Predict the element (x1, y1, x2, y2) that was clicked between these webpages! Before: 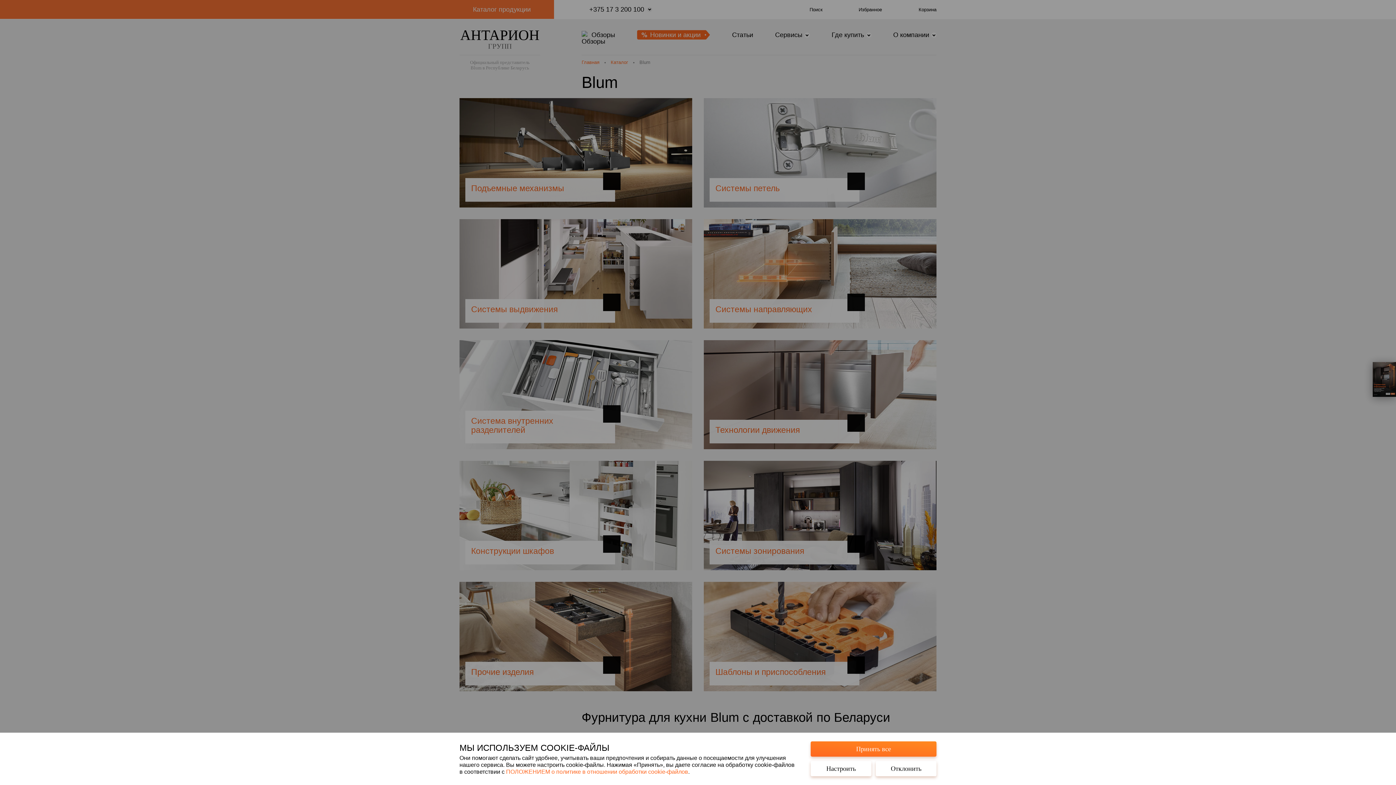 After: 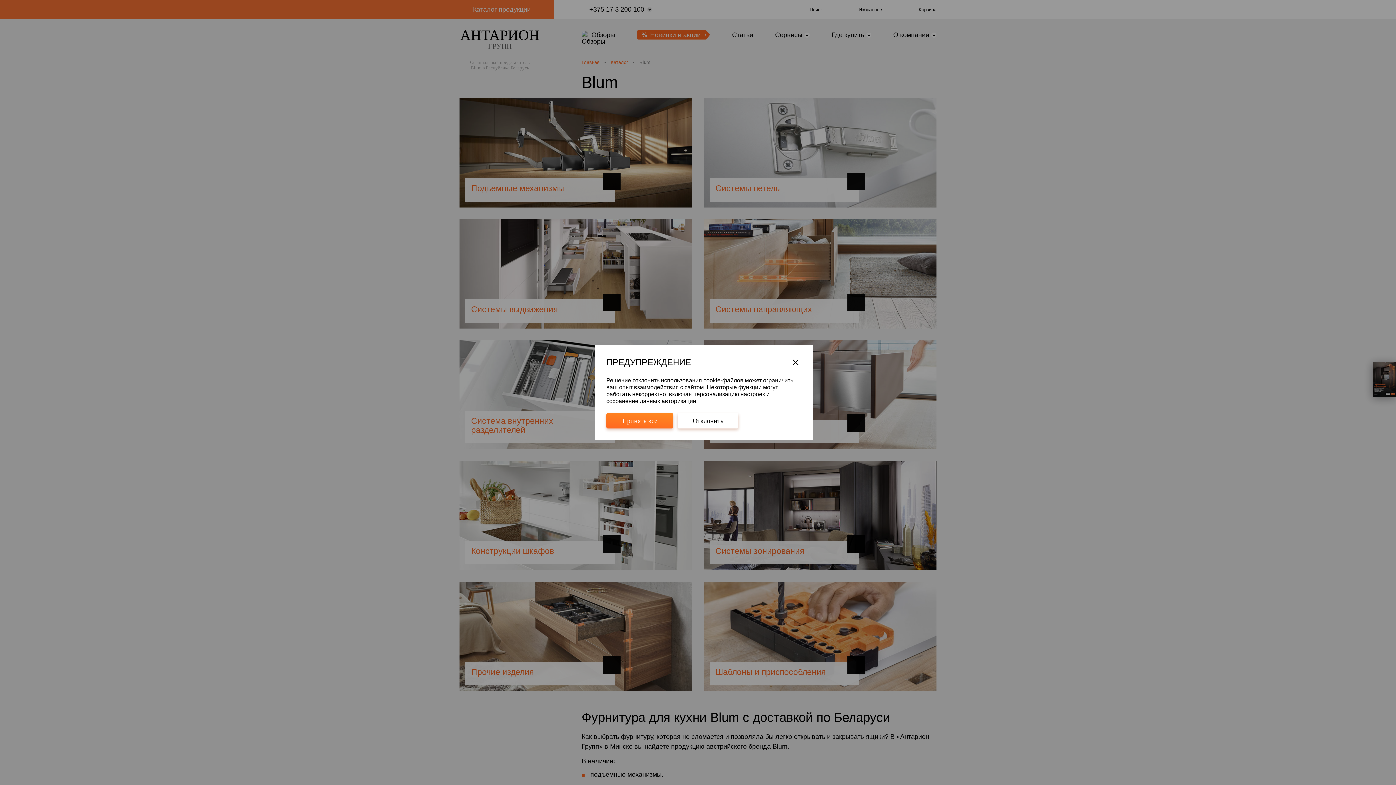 Action: label: Отклонить bbox: (876, 761, 936, 776)